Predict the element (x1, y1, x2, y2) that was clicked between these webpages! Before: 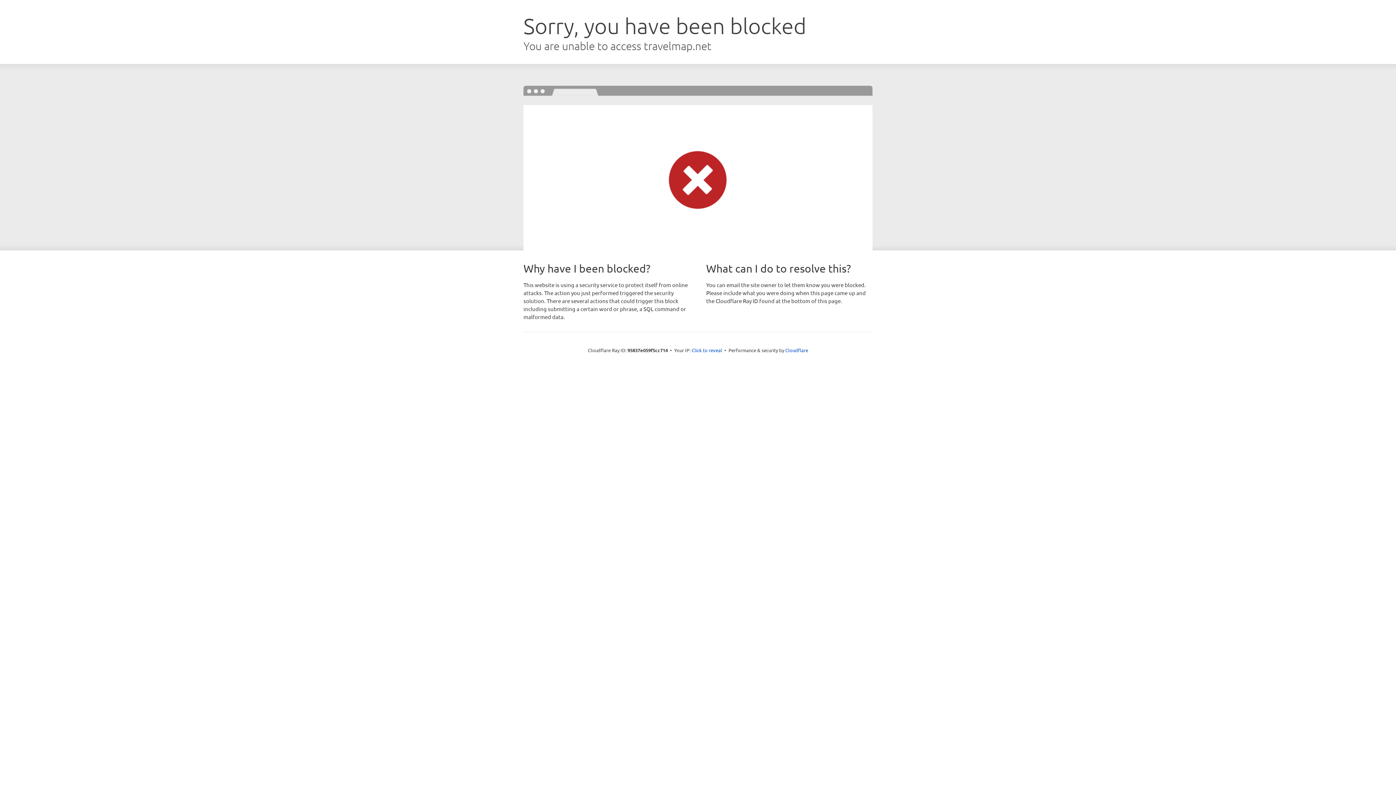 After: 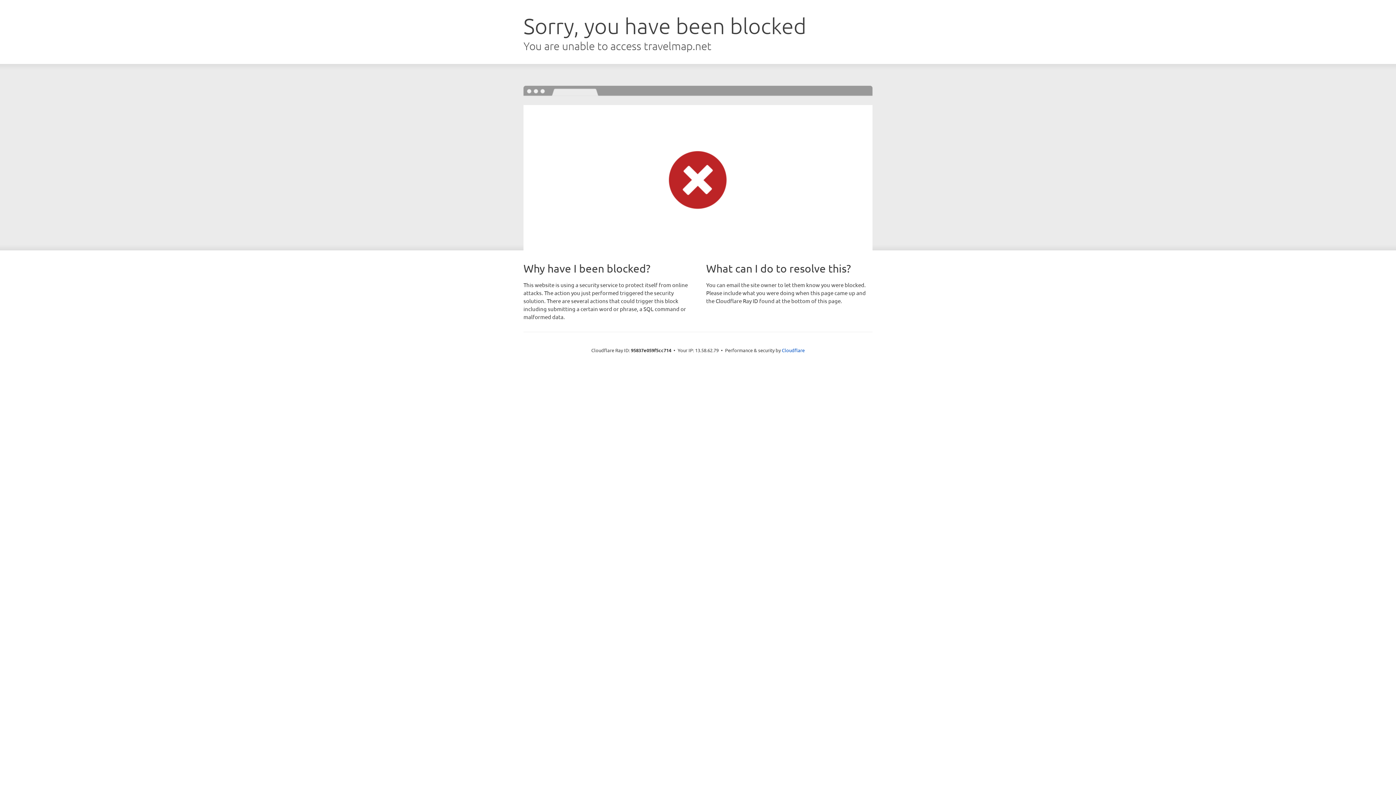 Action: bbox: (691, 346, 722, 353) label: Click to reveal